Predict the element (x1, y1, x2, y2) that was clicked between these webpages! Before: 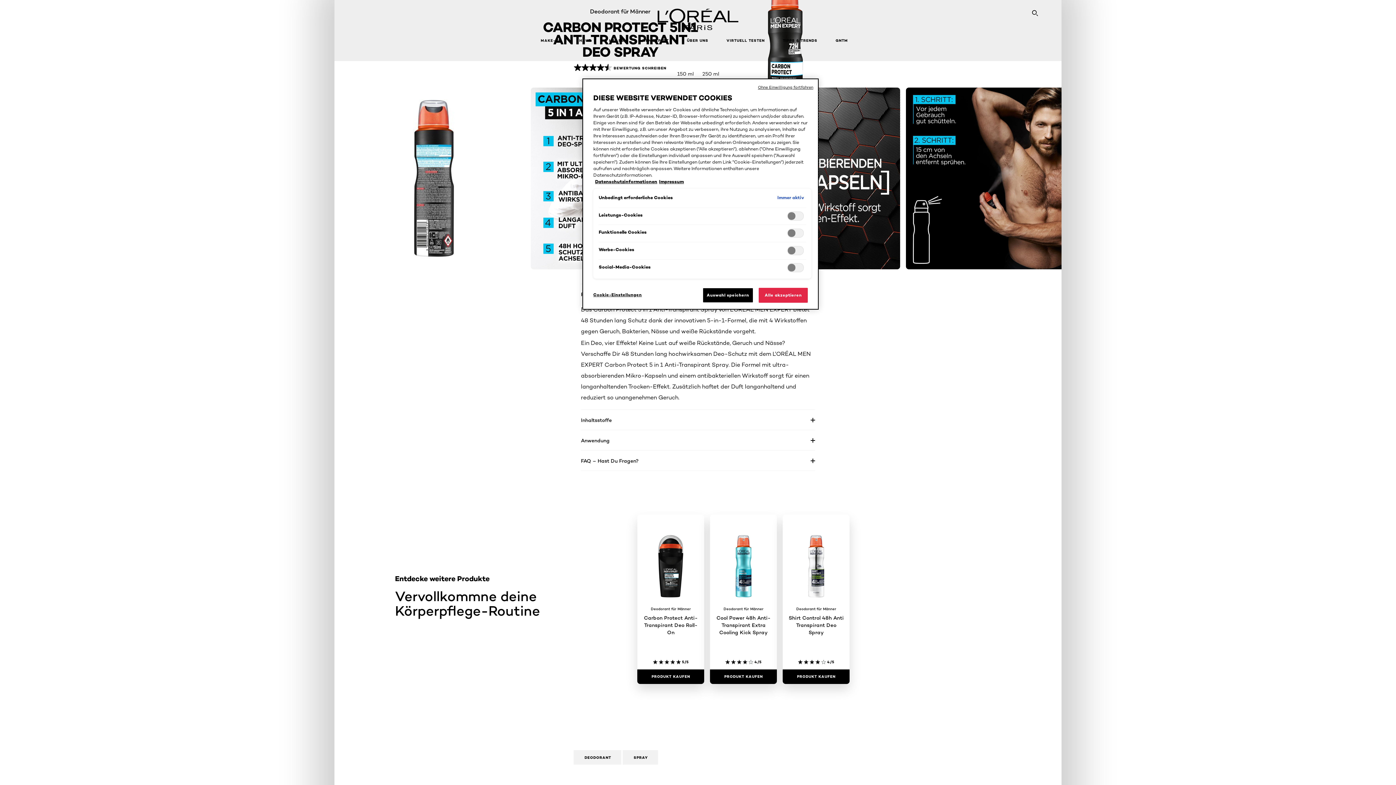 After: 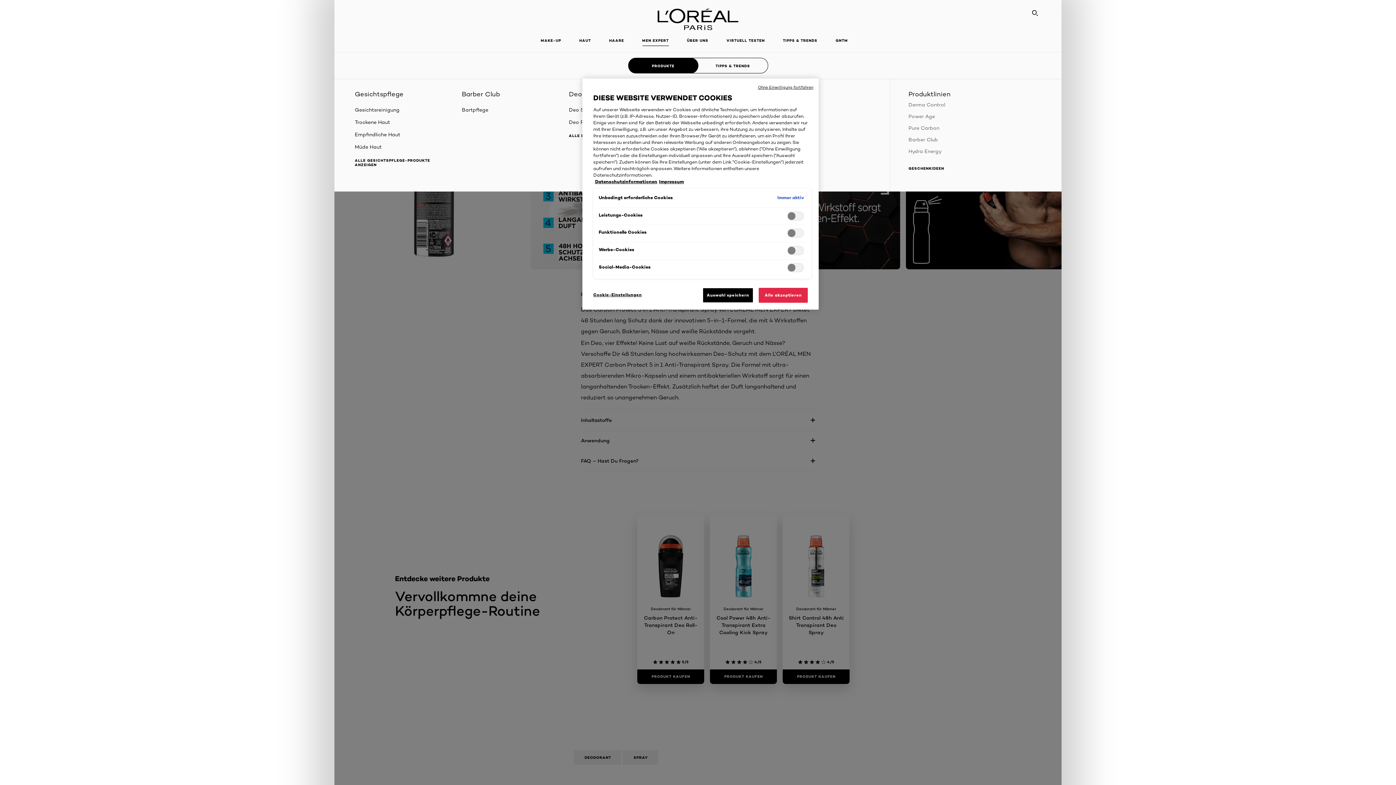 Action: label: MEN EXPERT bbox: (636, 33, 674, 48)